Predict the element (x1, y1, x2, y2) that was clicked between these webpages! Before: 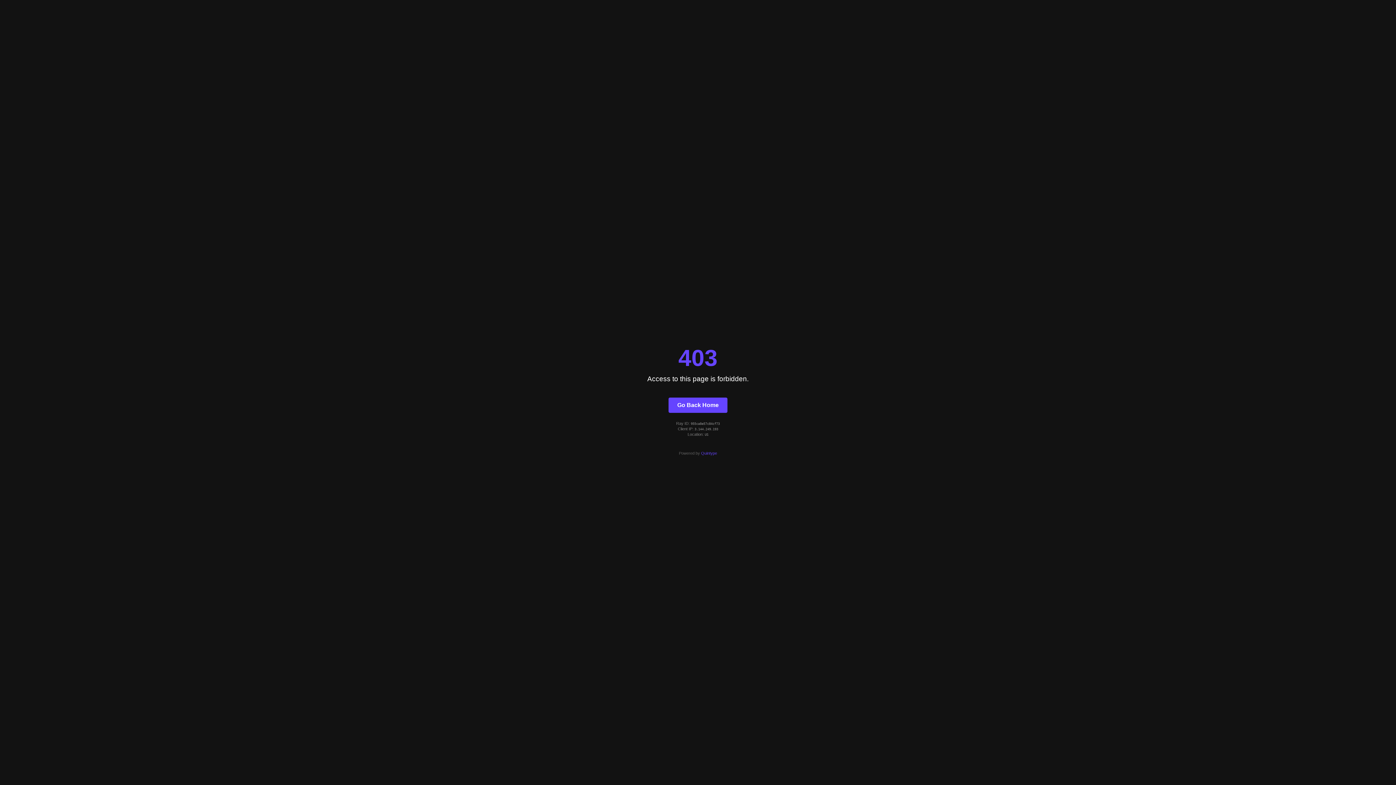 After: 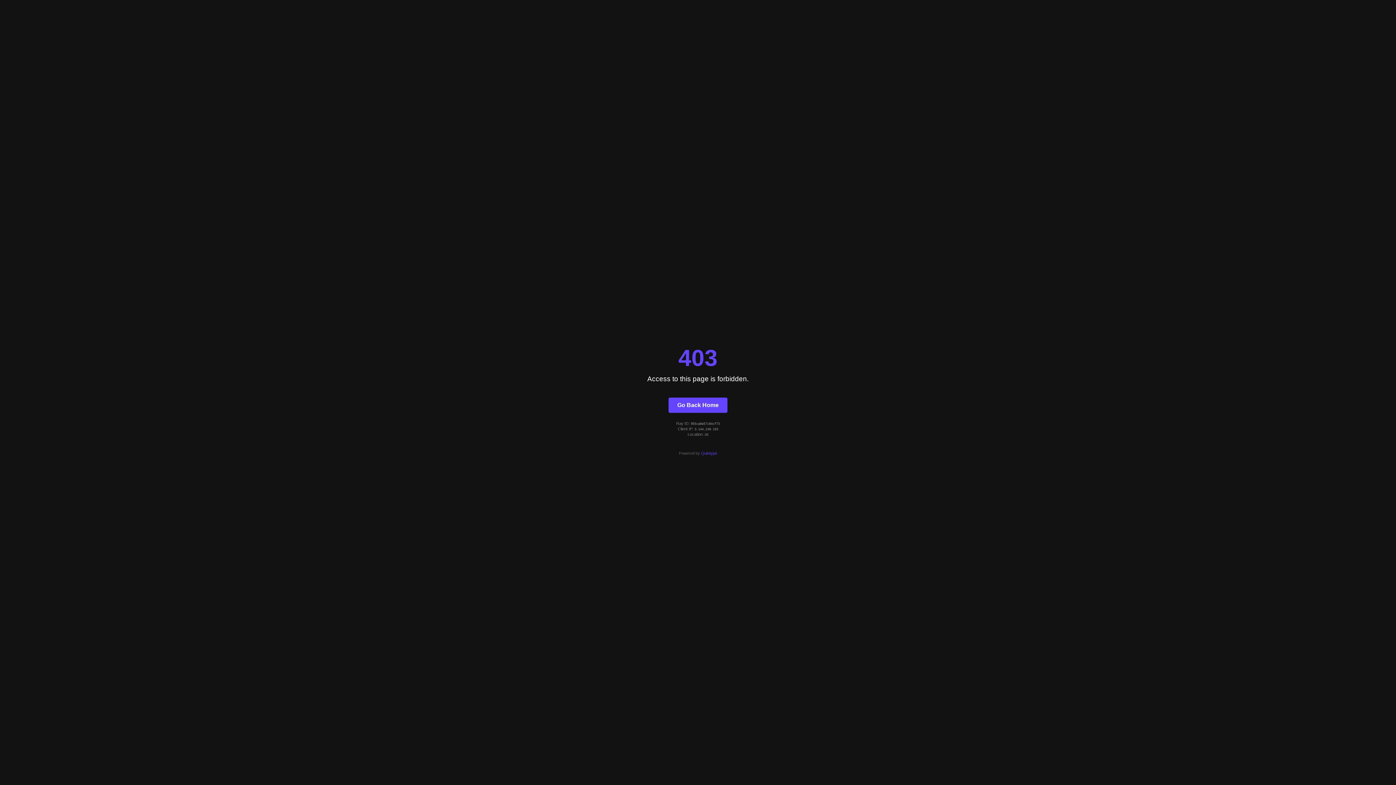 Action: bbox: (701, 451, 717, 455) label: Quintype